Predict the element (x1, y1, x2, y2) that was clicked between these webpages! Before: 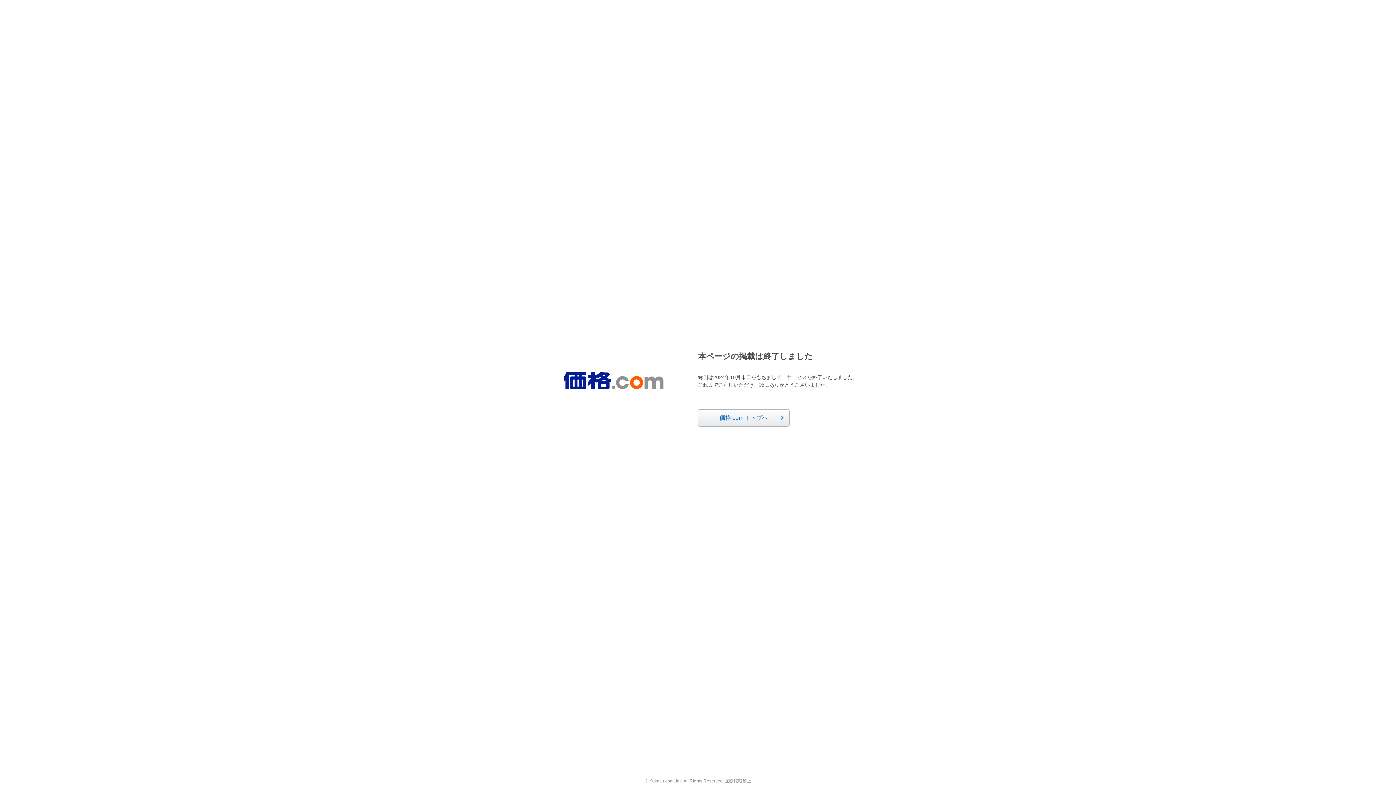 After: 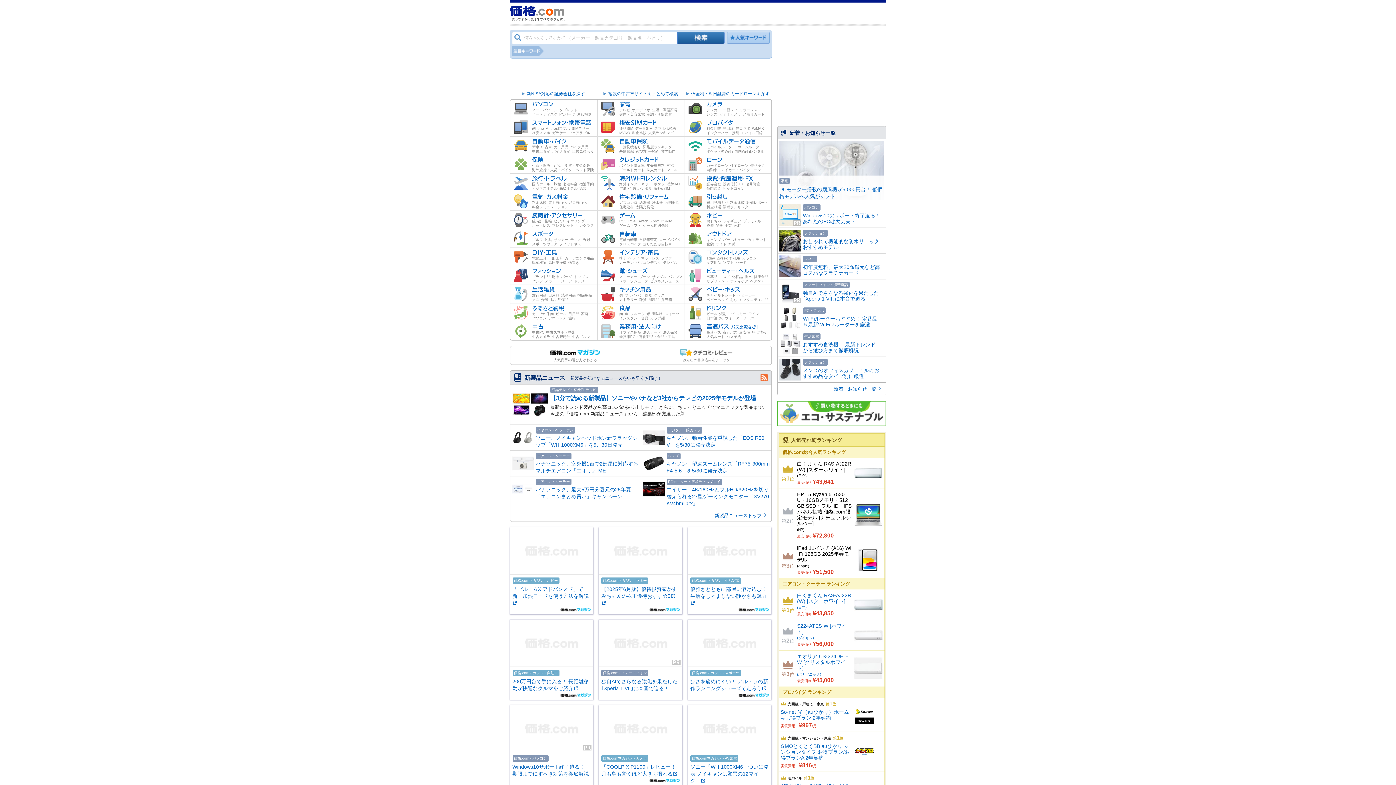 Action: bbox: (698, 409, 789, 426) label: 価格.com トップへ